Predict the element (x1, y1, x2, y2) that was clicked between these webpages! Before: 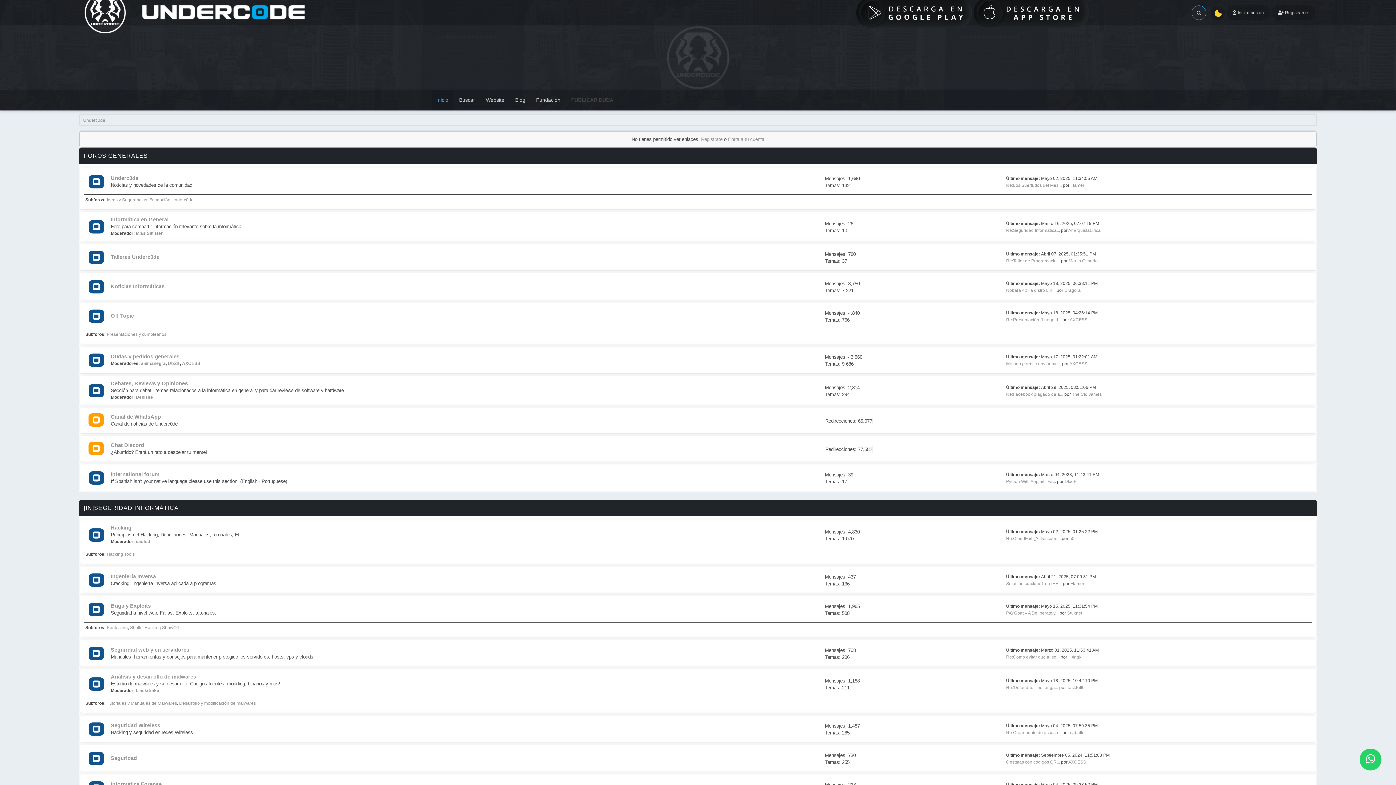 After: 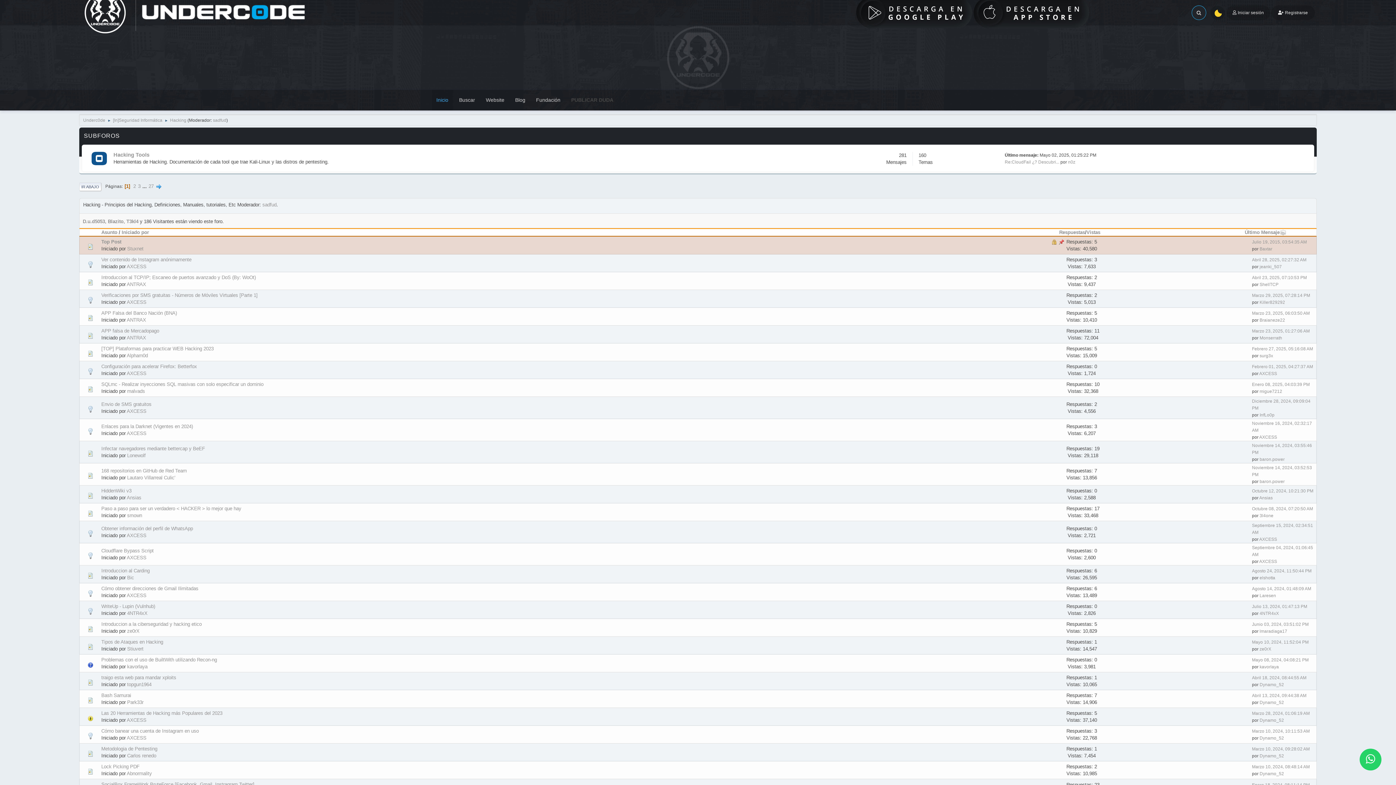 Action: bbox: (110, 525, 131, 531) label: Hacking